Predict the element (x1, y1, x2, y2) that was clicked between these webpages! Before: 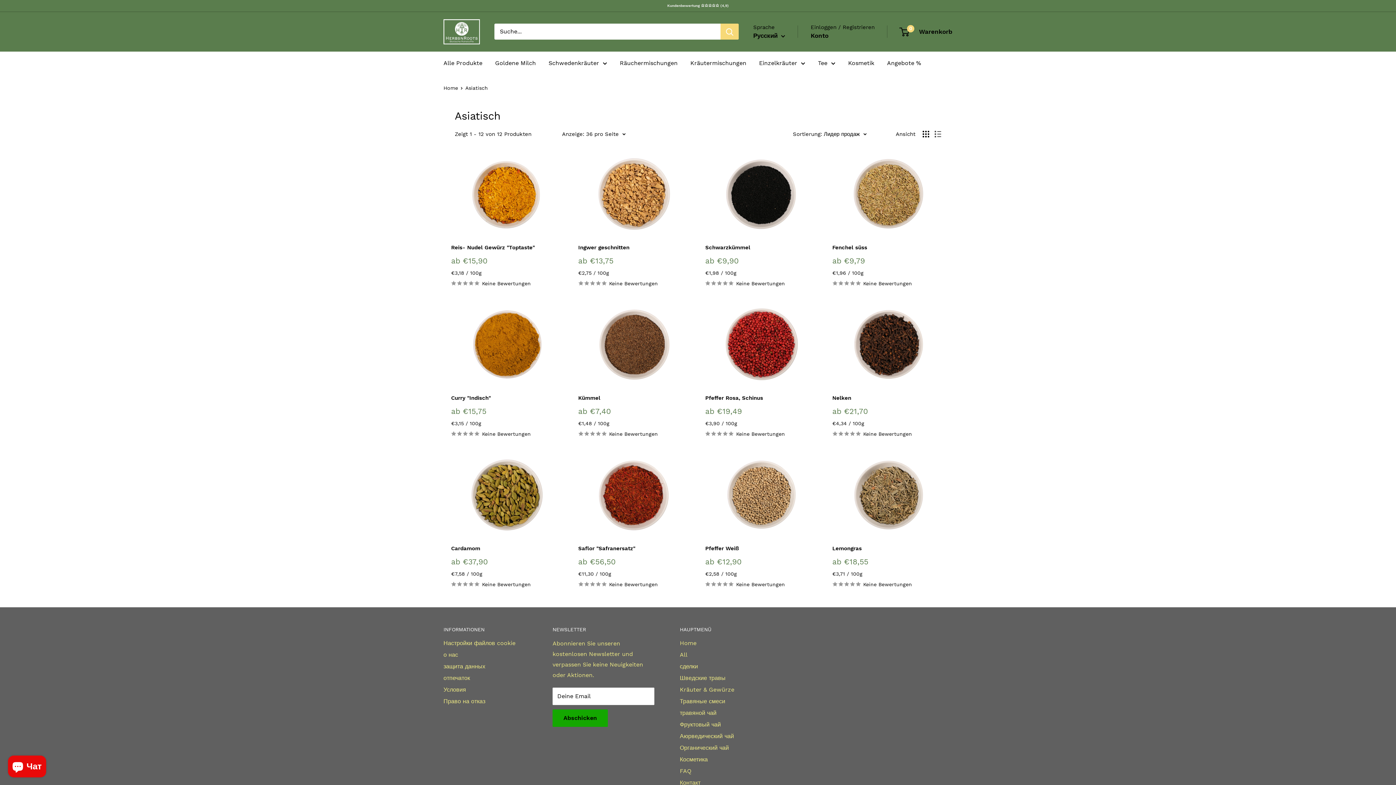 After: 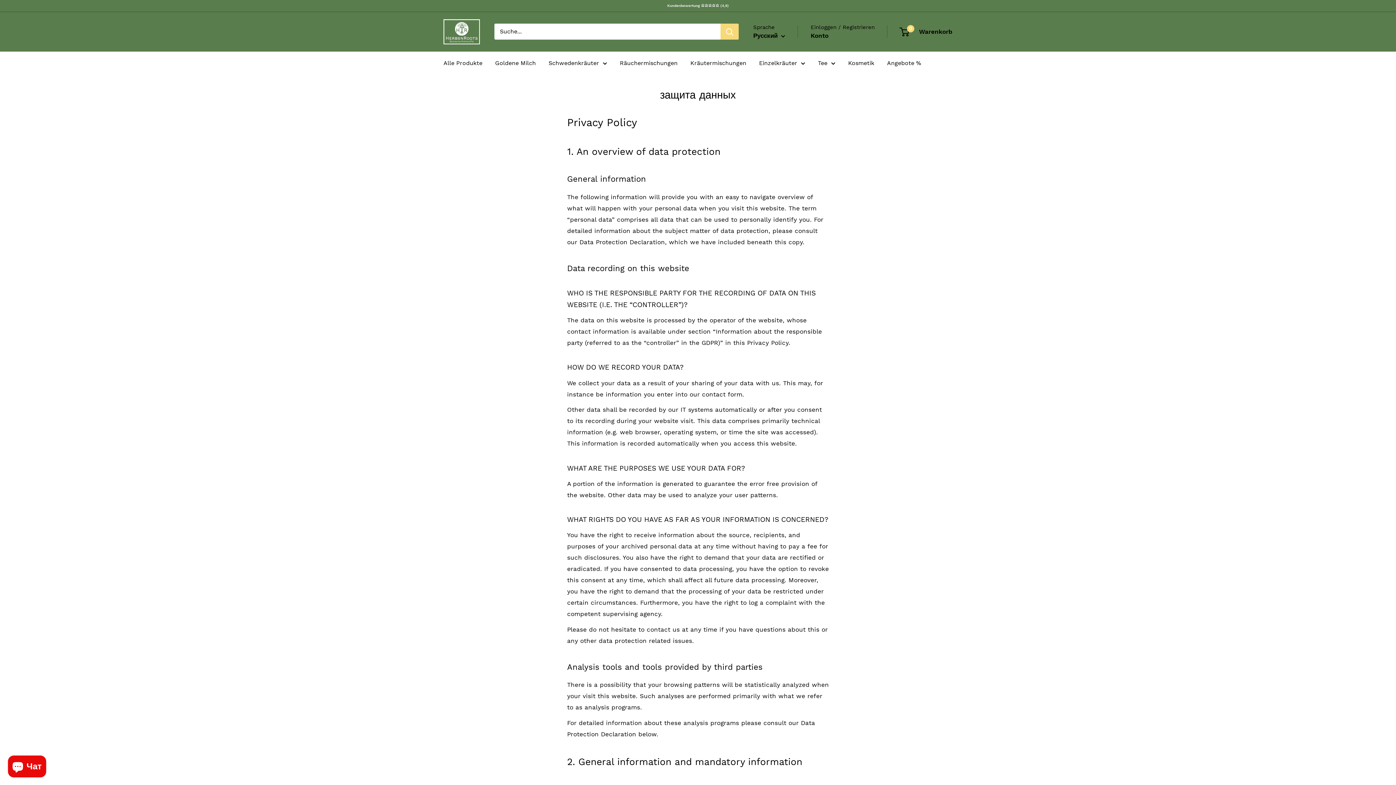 Action: bbox: (443, 661, 527, 672) label: защита данных